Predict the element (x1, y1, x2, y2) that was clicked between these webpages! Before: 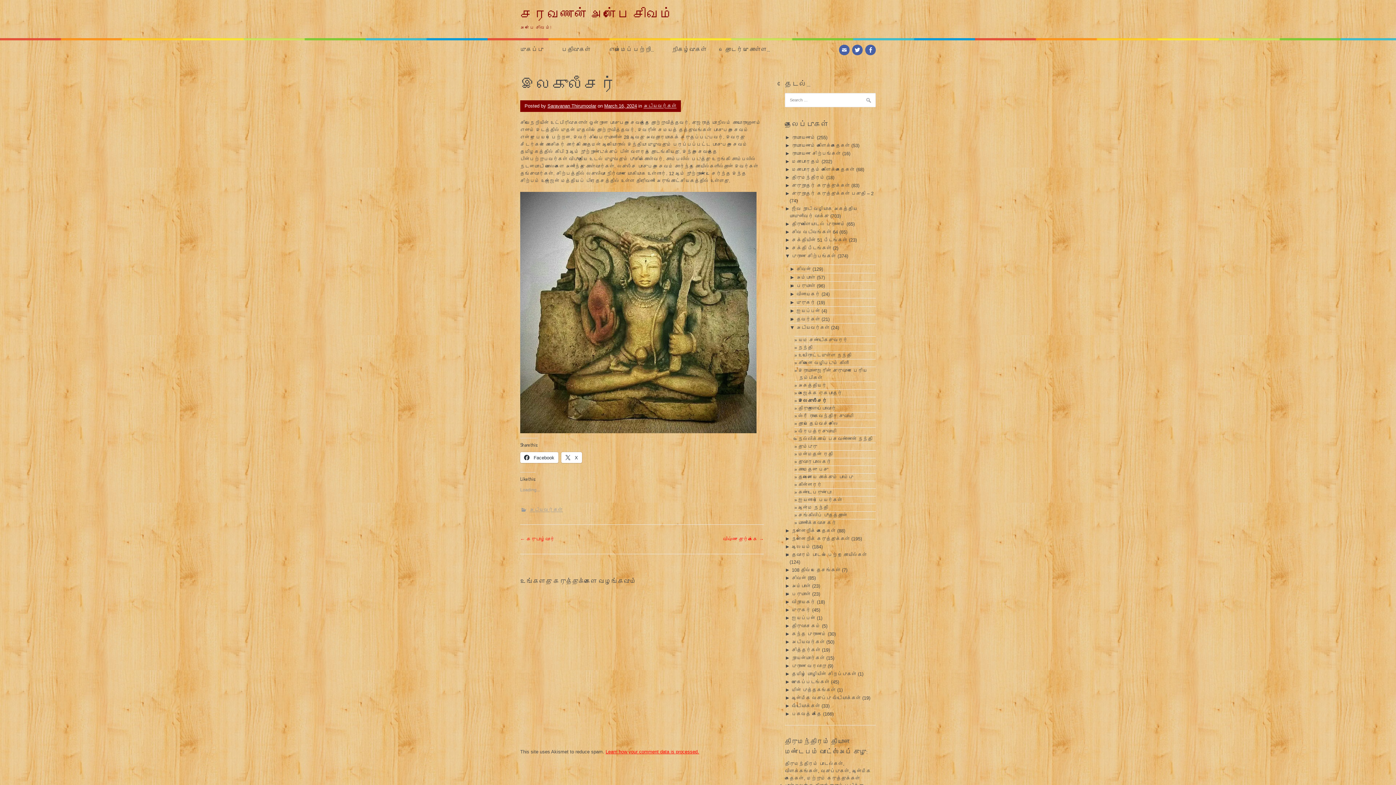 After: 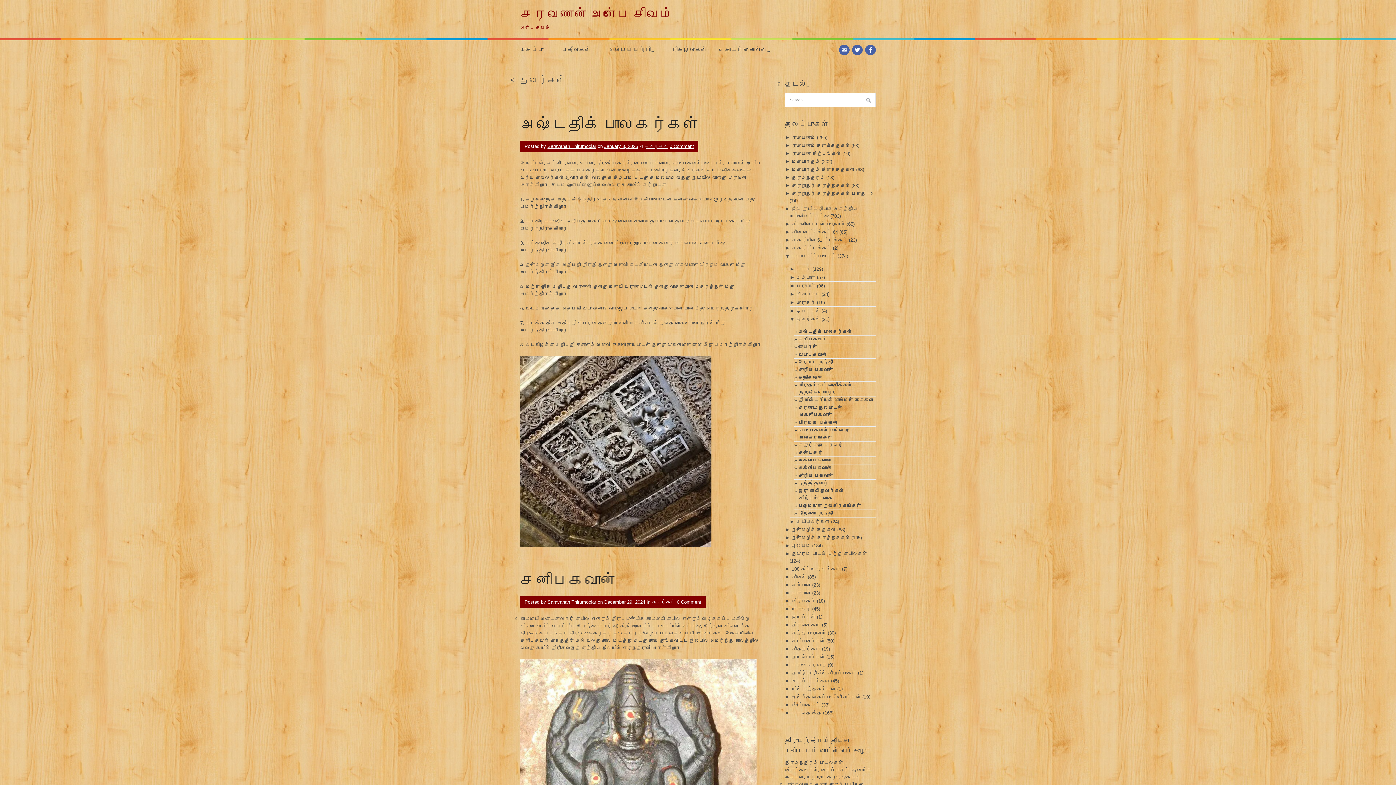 Action: label: தேவர்கள் bbox: (796, 316, 820, 322)